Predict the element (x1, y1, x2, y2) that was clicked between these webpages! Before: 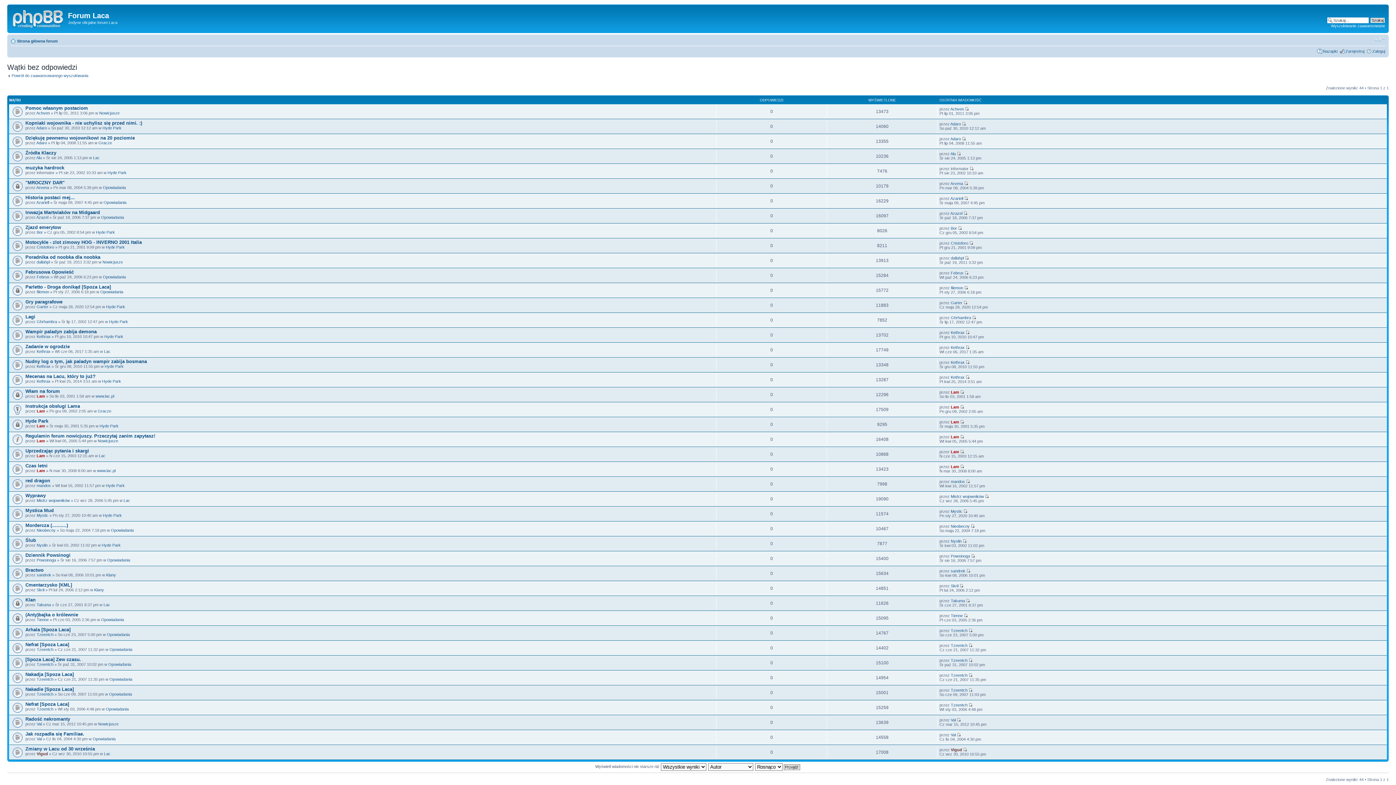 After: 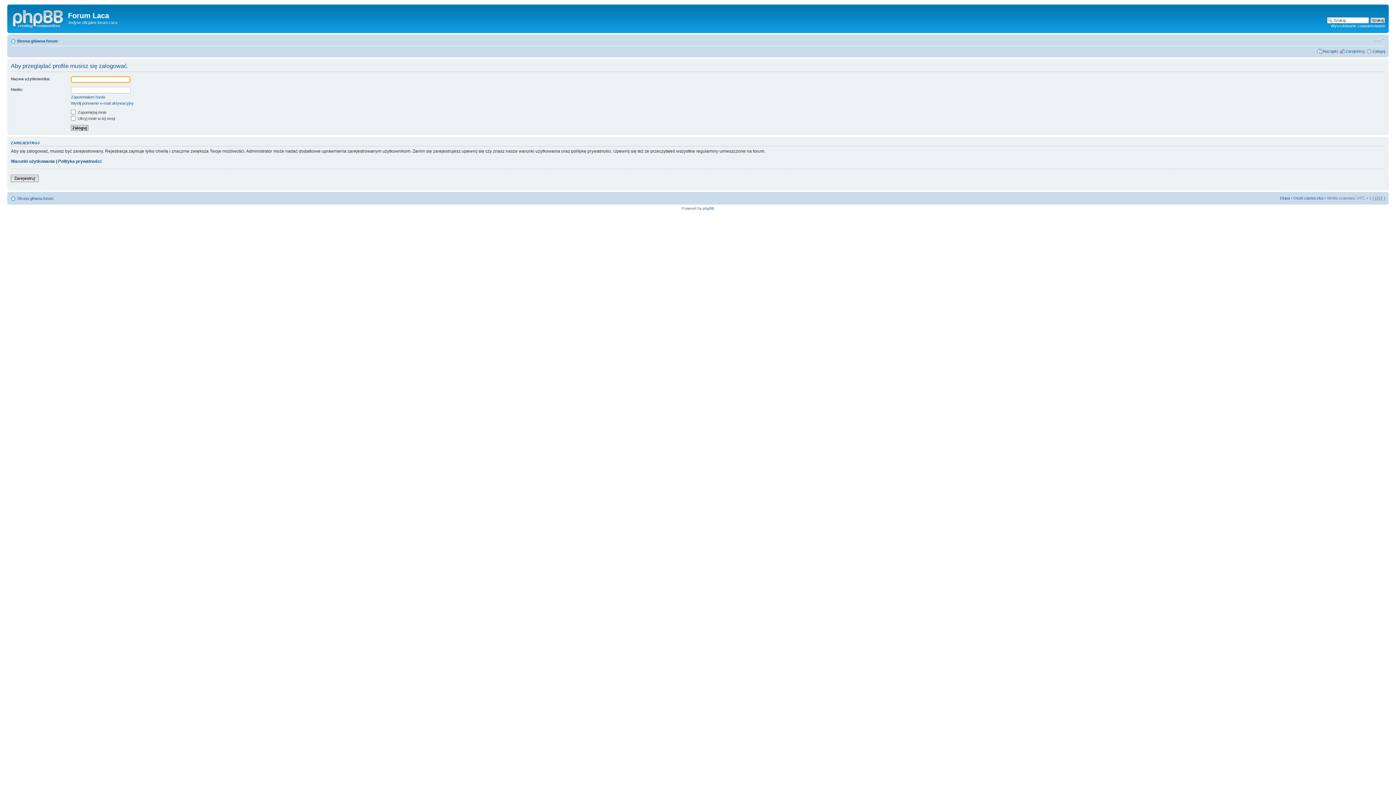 Action: bbox: (36, 438, 45, 443) label: Lam